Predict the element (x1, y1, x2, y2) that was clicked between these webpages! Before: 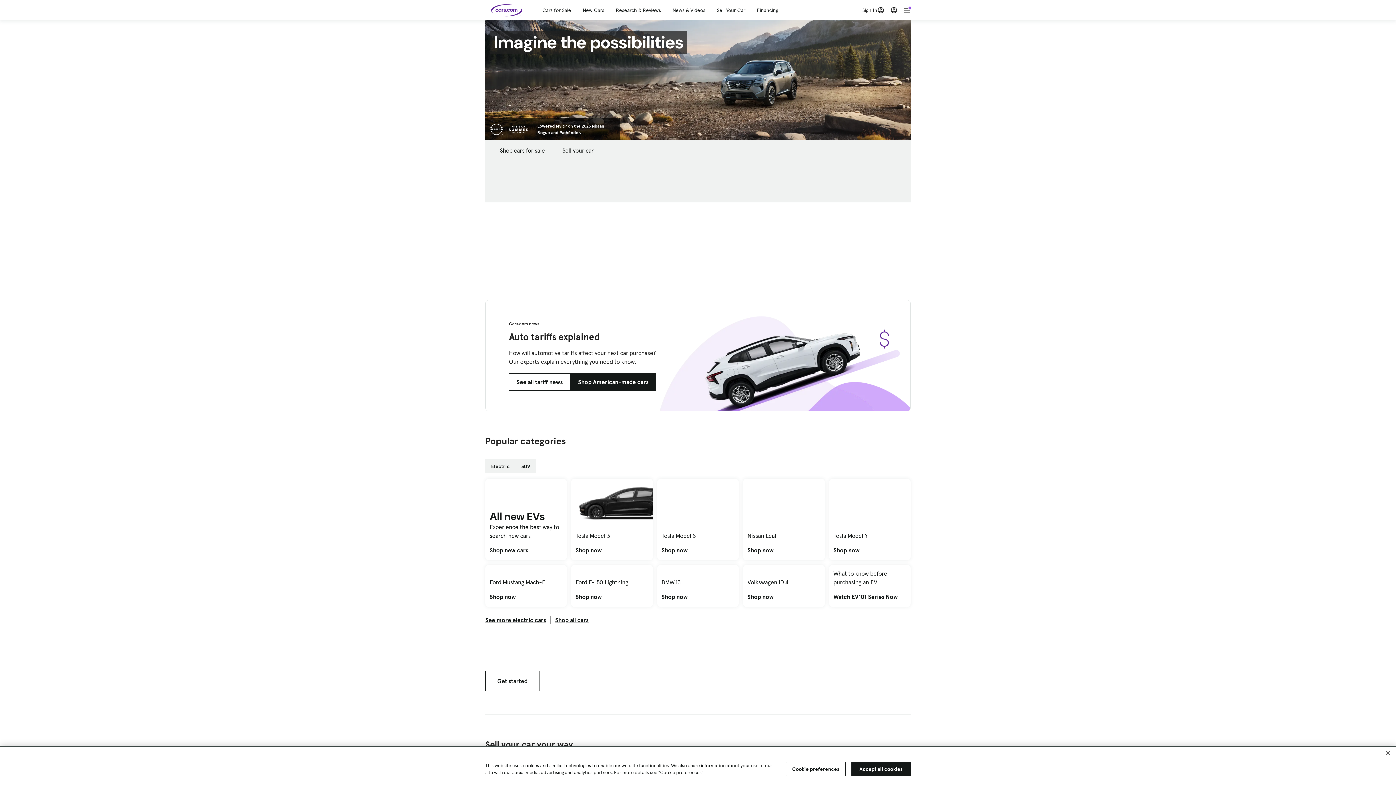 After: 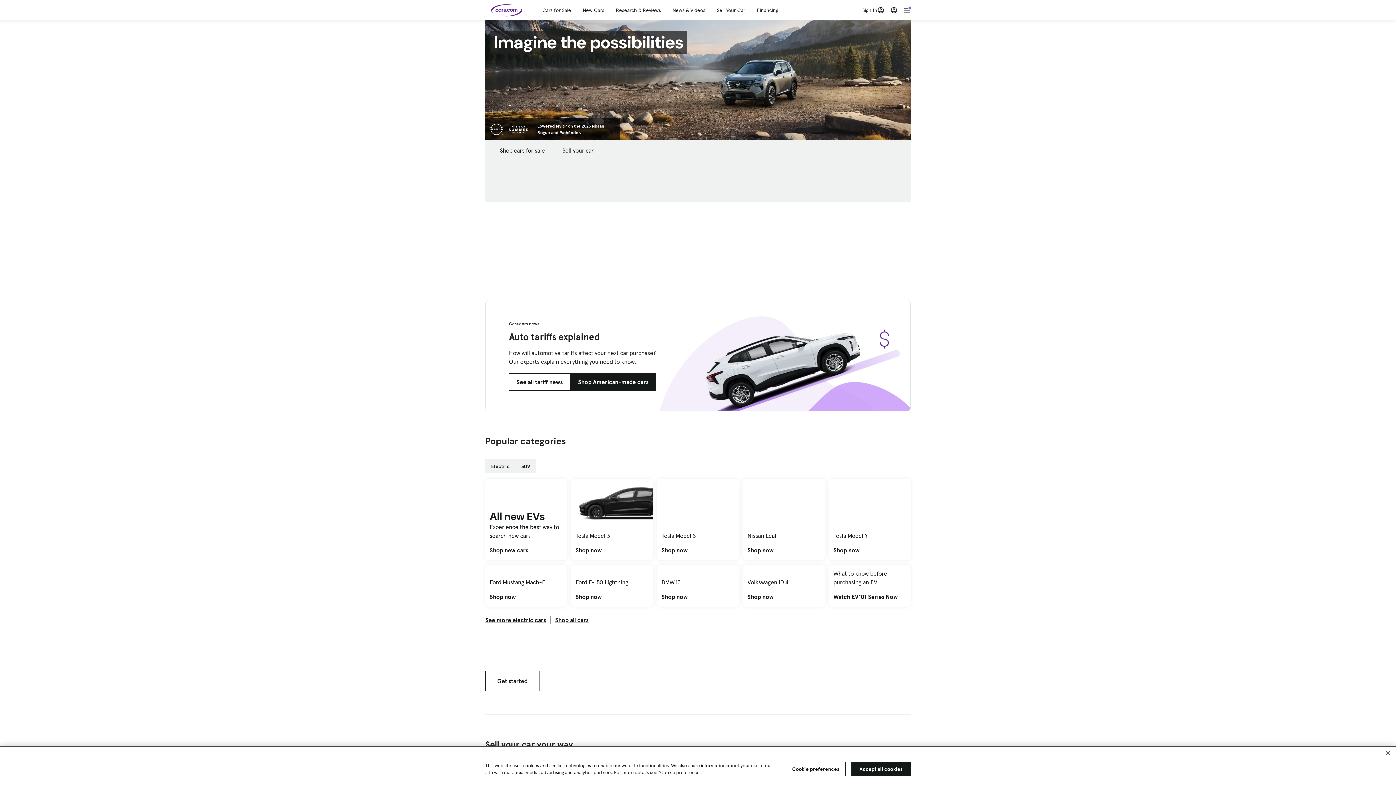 Action: label: . bbox: (887, 0, 910, 20)